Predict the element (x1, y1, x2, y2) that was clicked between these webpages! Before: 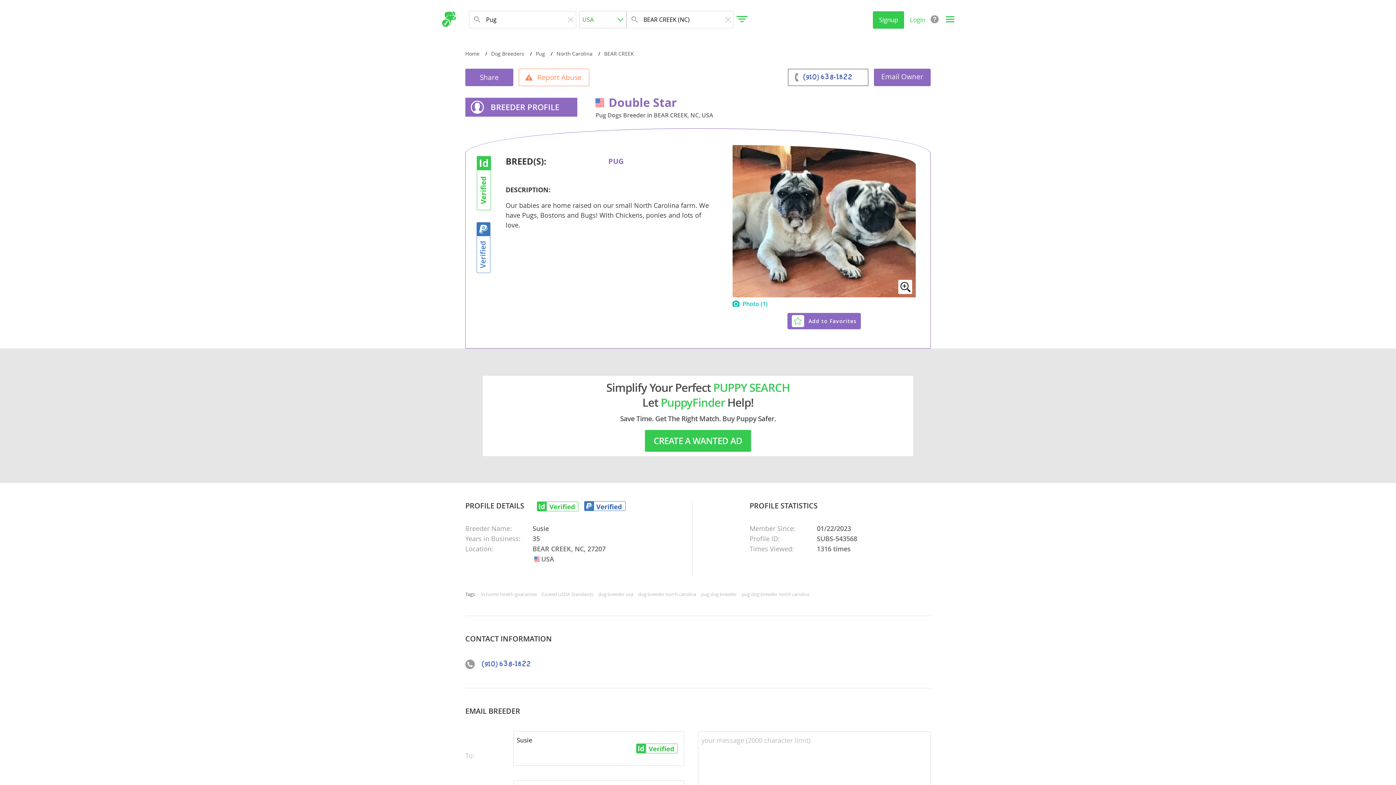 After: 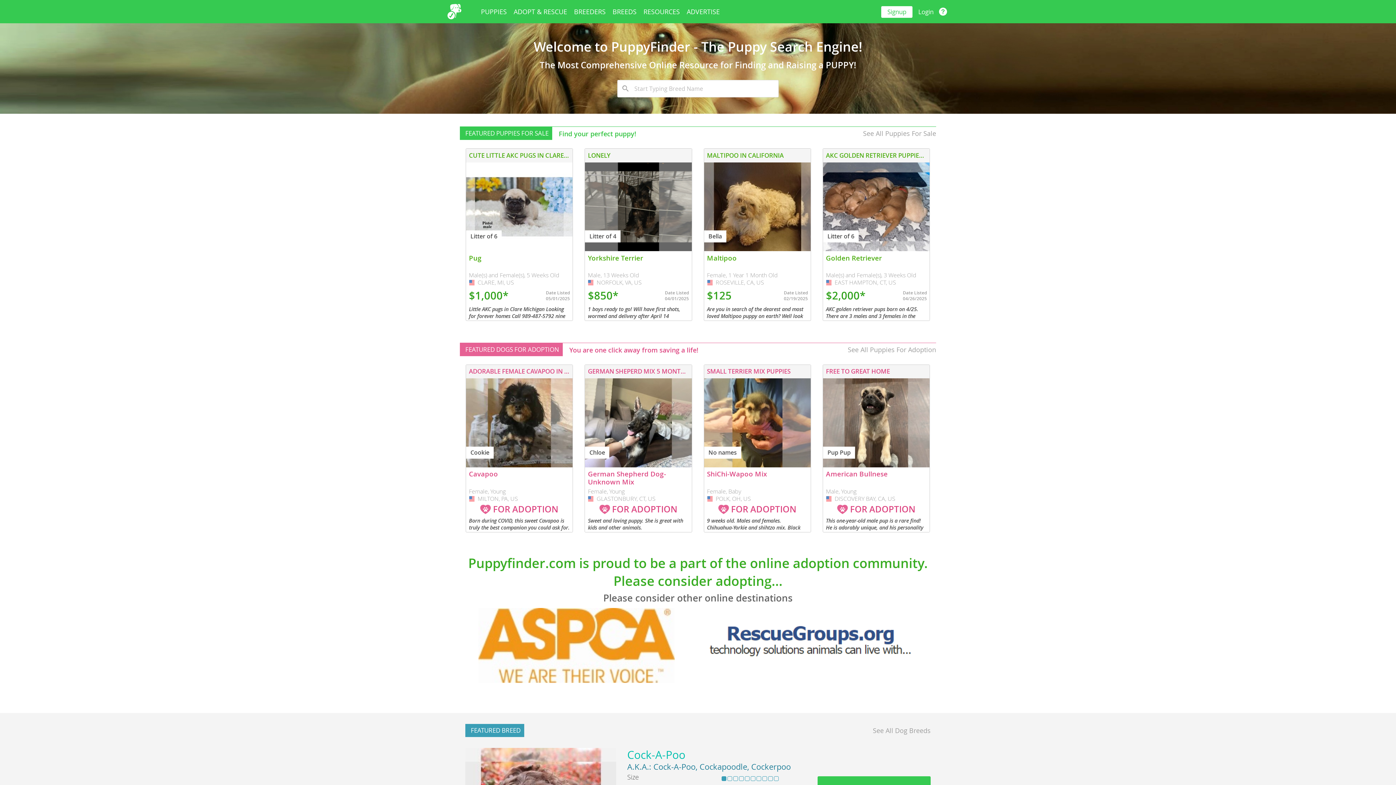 Action: bbox: (465, 50, 479, 57) label: Home